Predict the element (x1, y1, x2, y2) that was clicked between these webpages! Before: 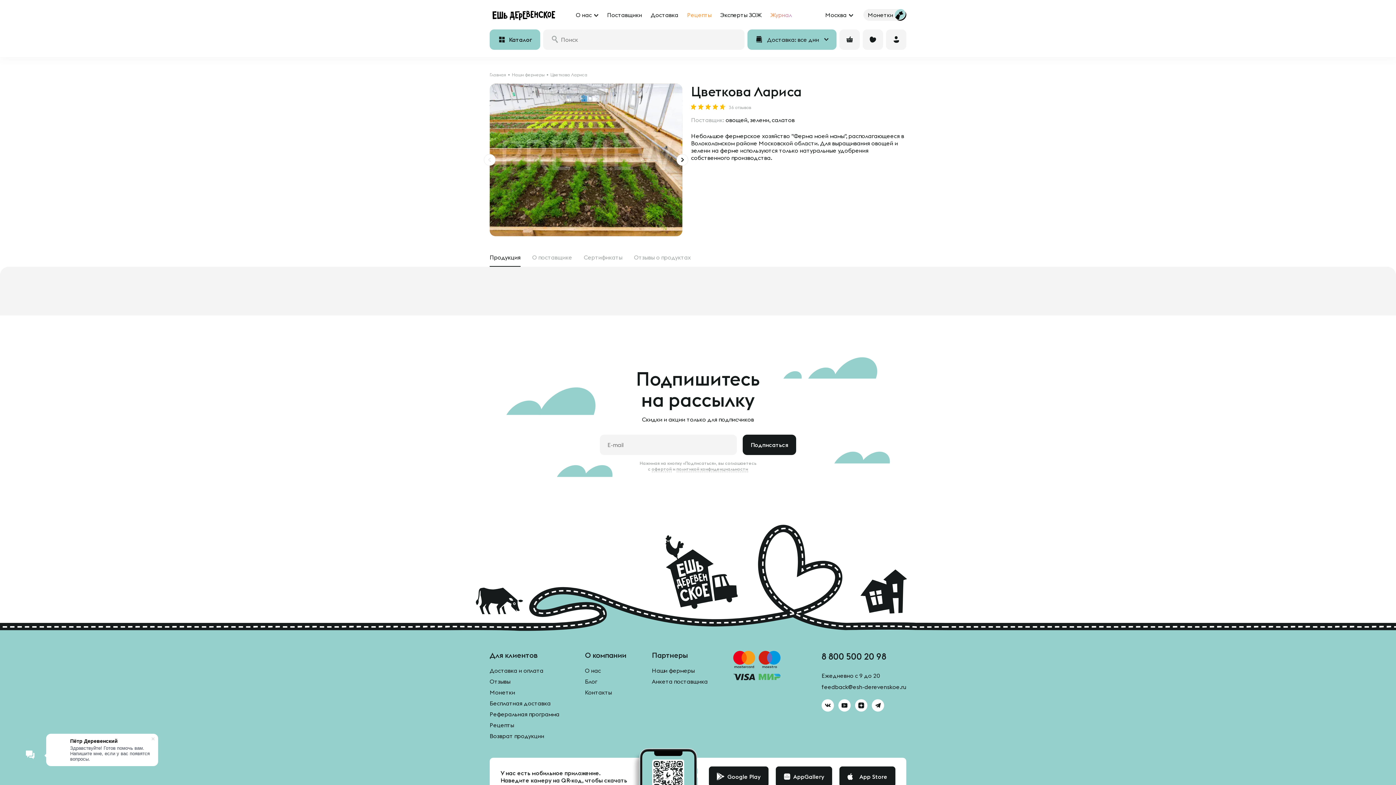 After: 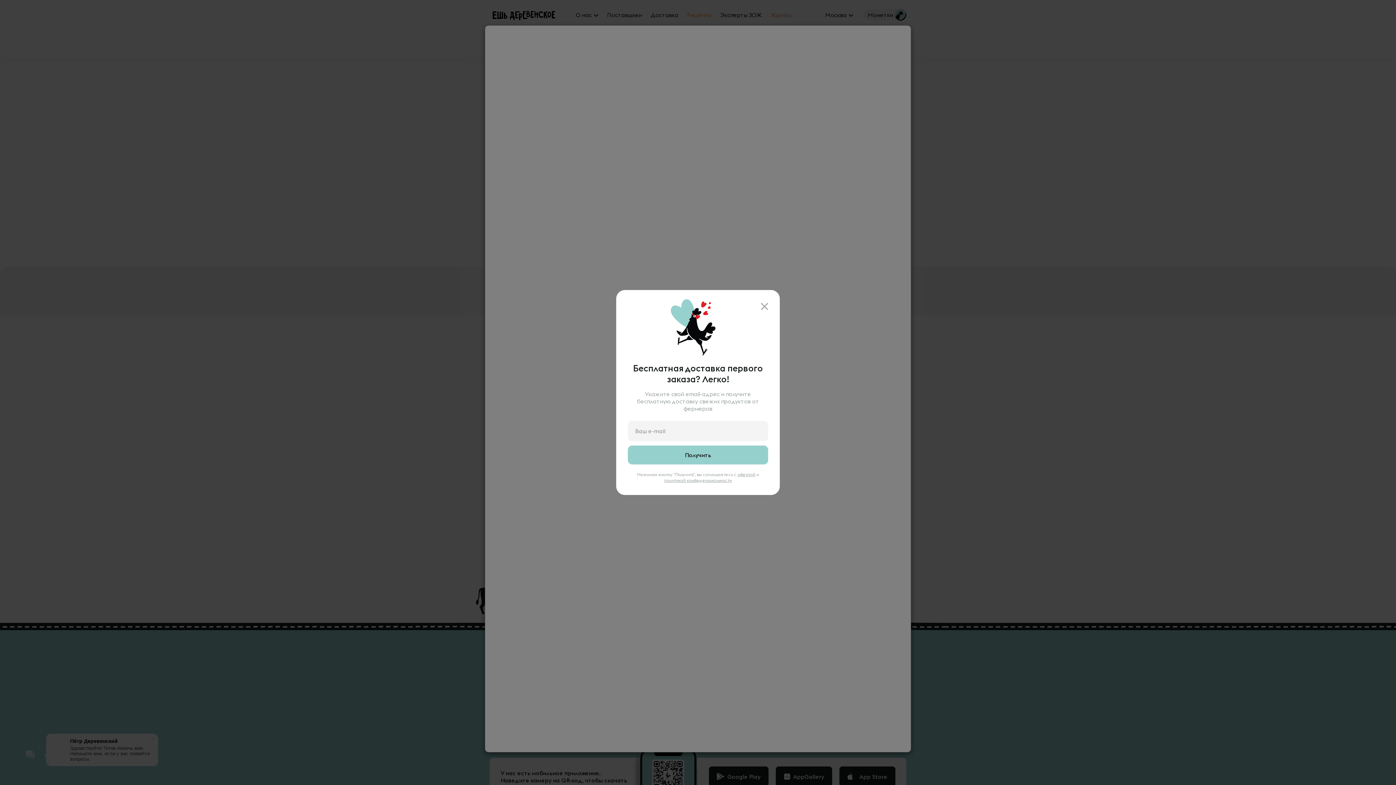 Action: bbox: (839, 29, 860, 49)